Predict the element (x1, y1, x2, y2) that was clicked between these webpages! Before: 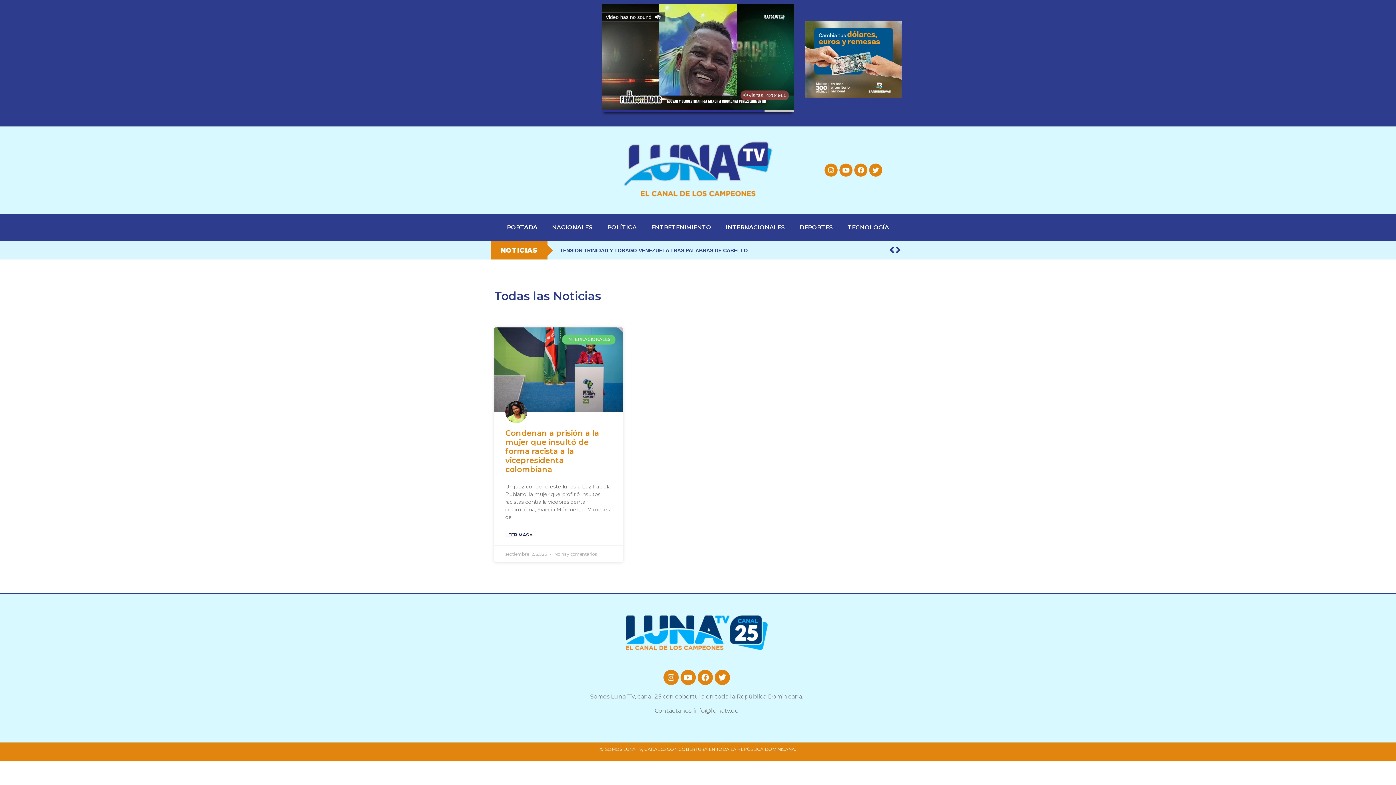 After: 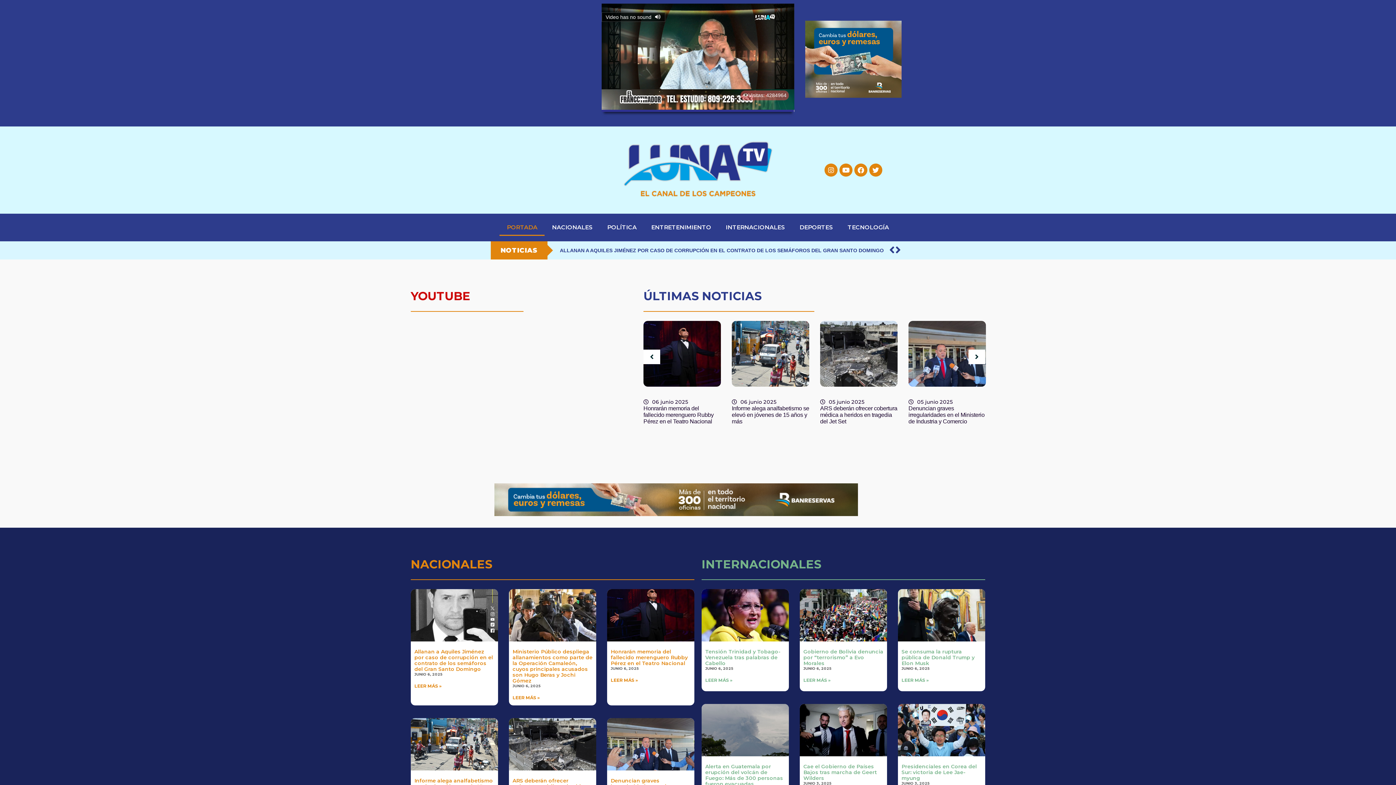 Action: label: PORTADA bbox: (499, 219, 544, 236)